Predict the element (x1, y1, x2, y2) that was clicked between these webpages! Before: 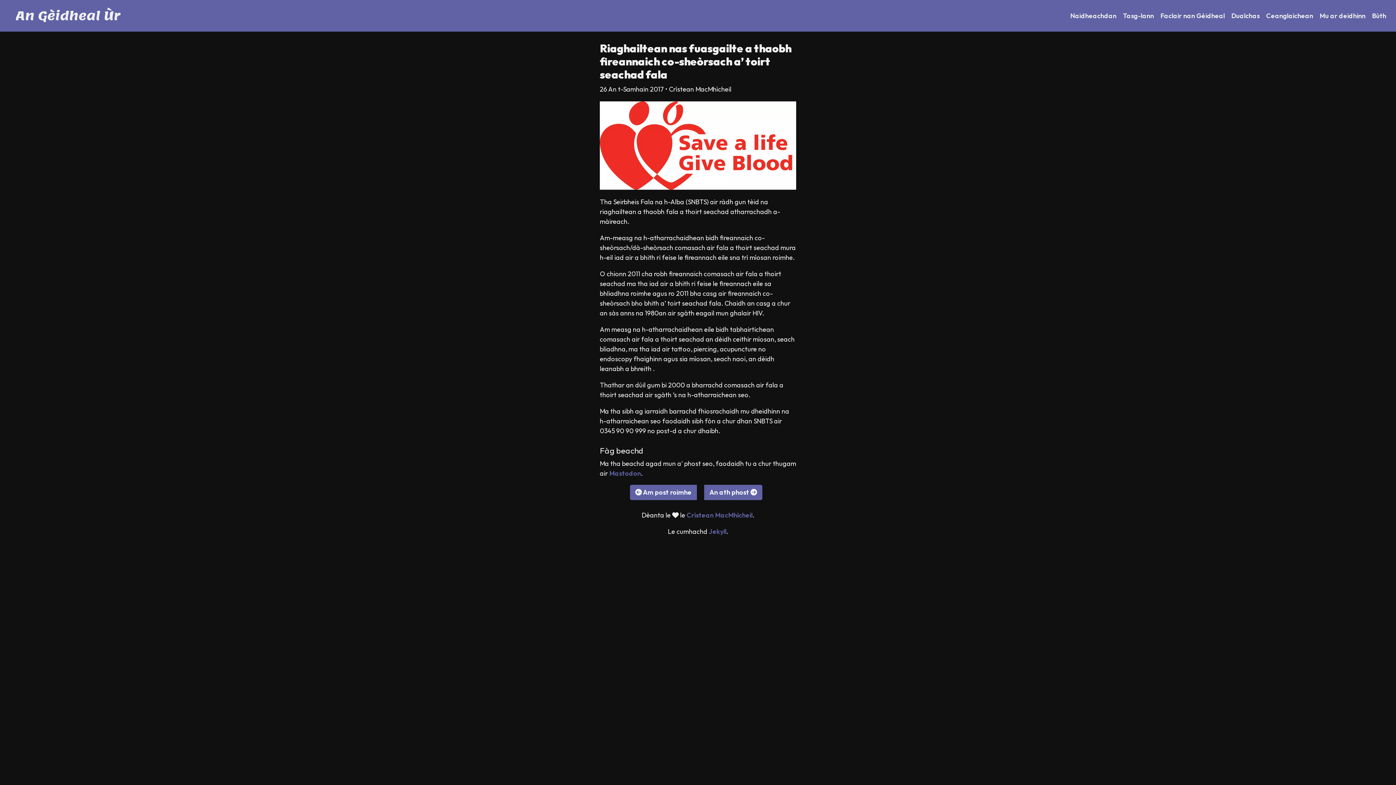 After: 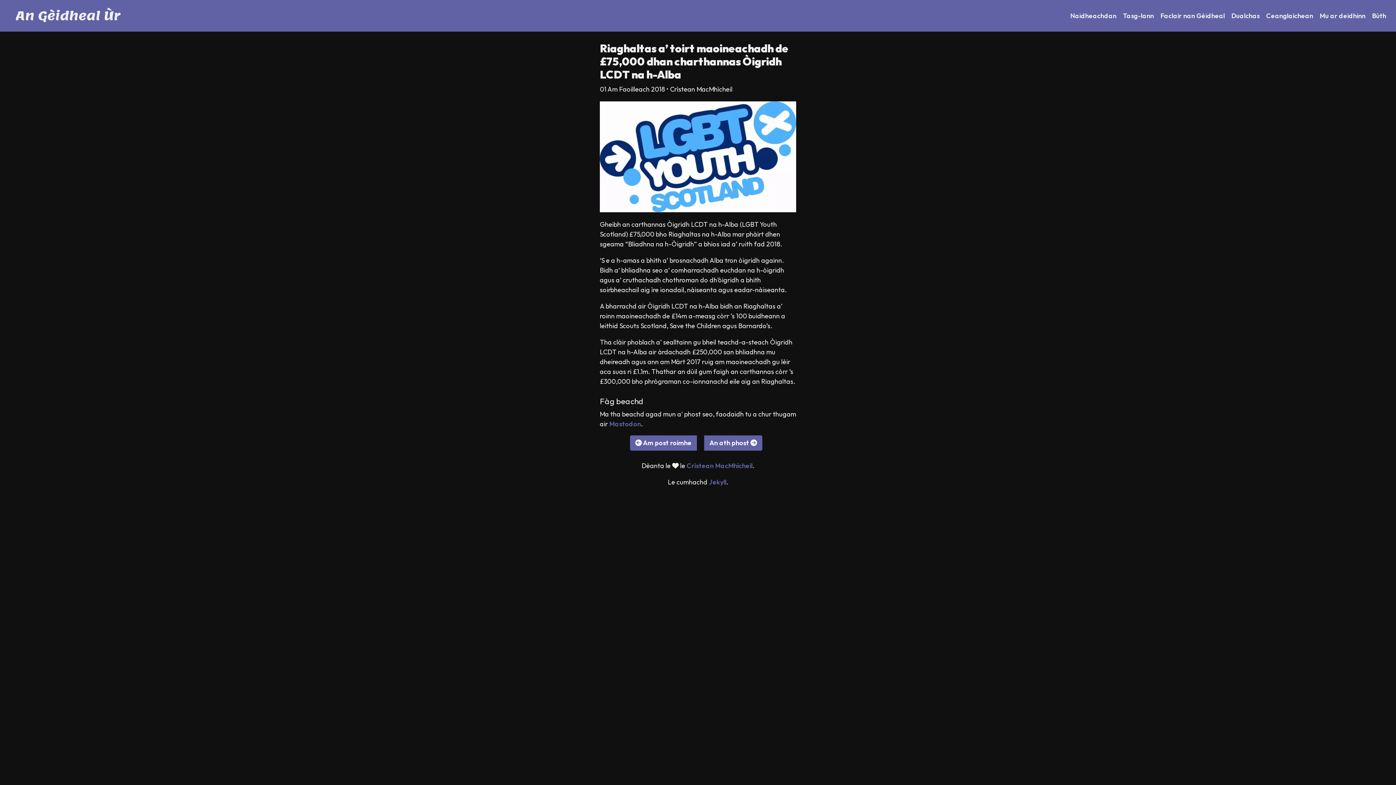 Action: label: An ath phost  bbox: (704, 485, 762, 500)